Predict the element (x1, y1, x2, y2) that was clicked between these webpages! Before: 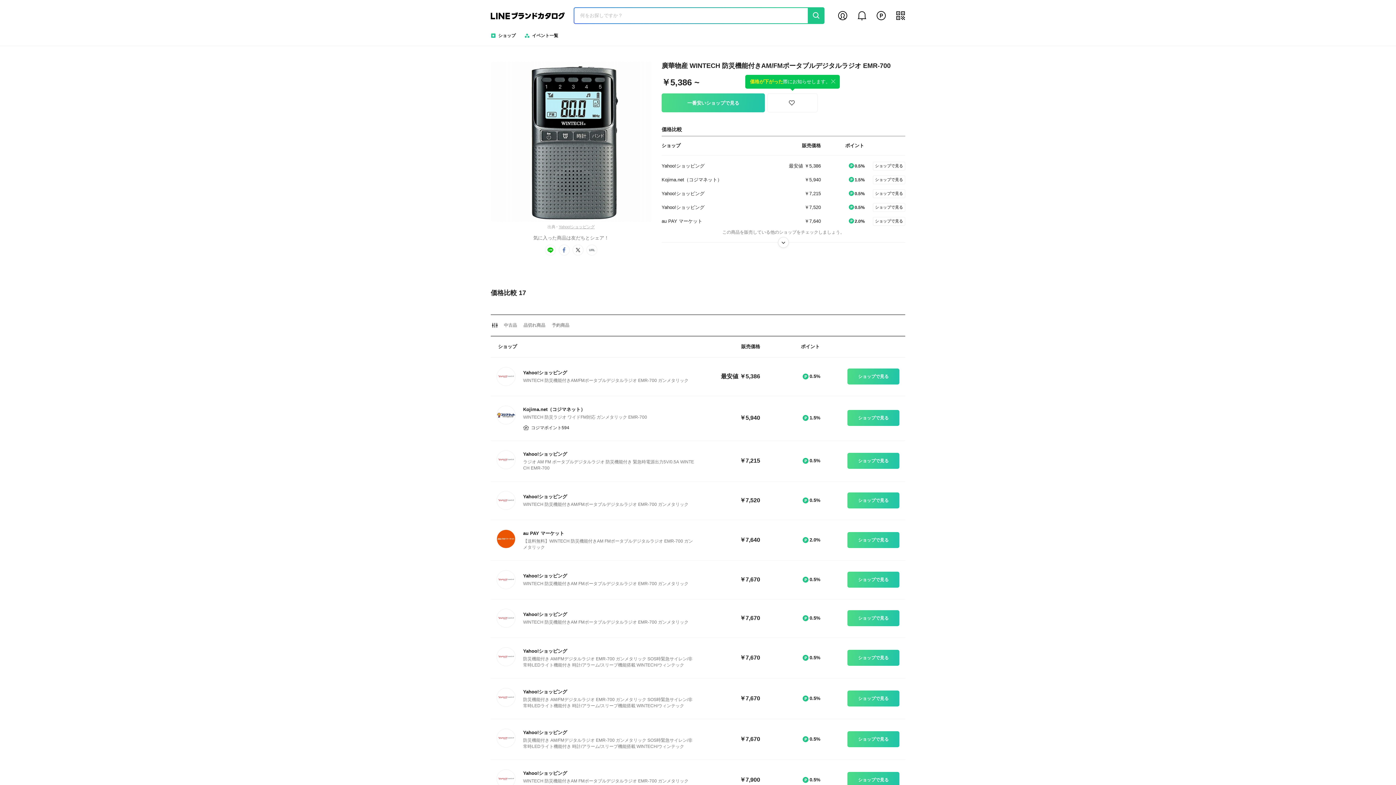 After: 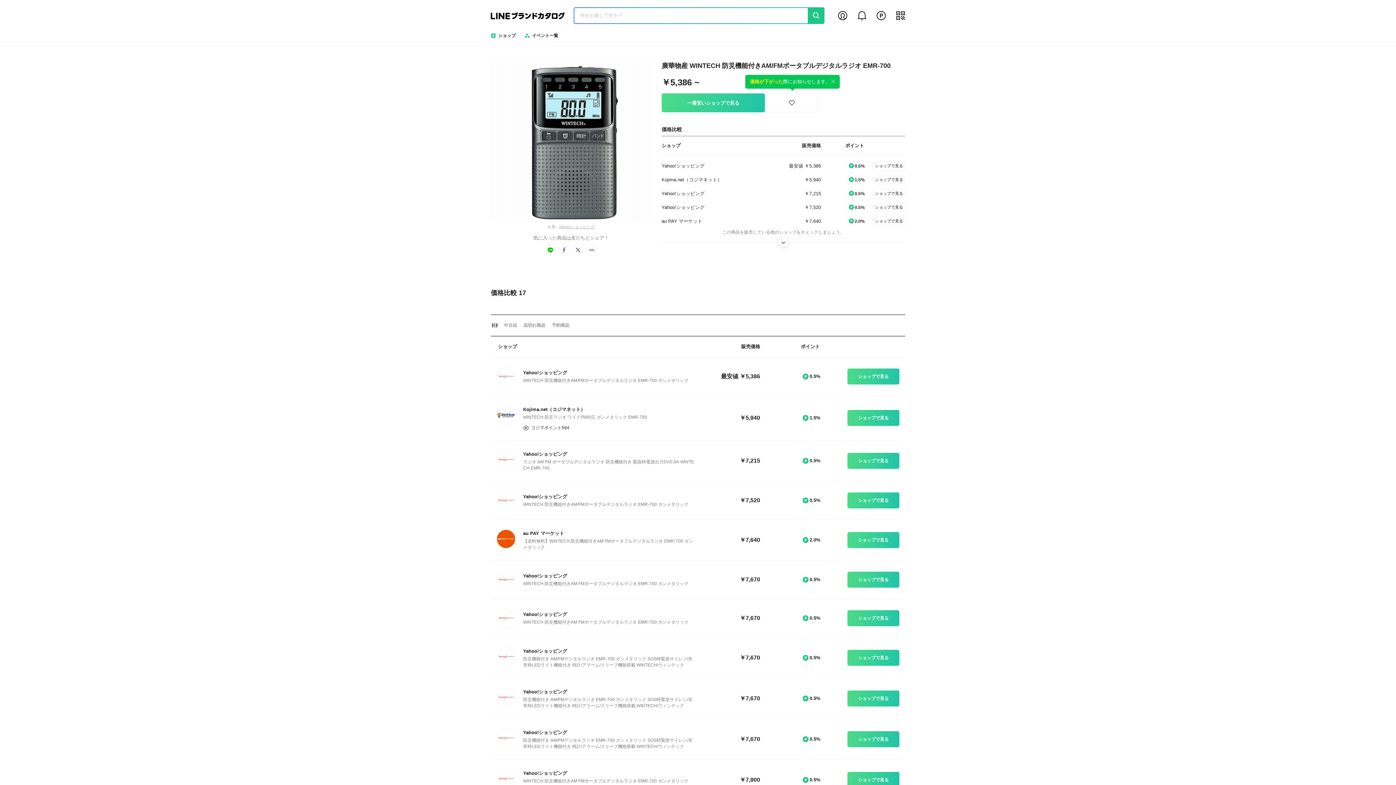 Action: bbox: (558, 244, 569, 255) label: facebook